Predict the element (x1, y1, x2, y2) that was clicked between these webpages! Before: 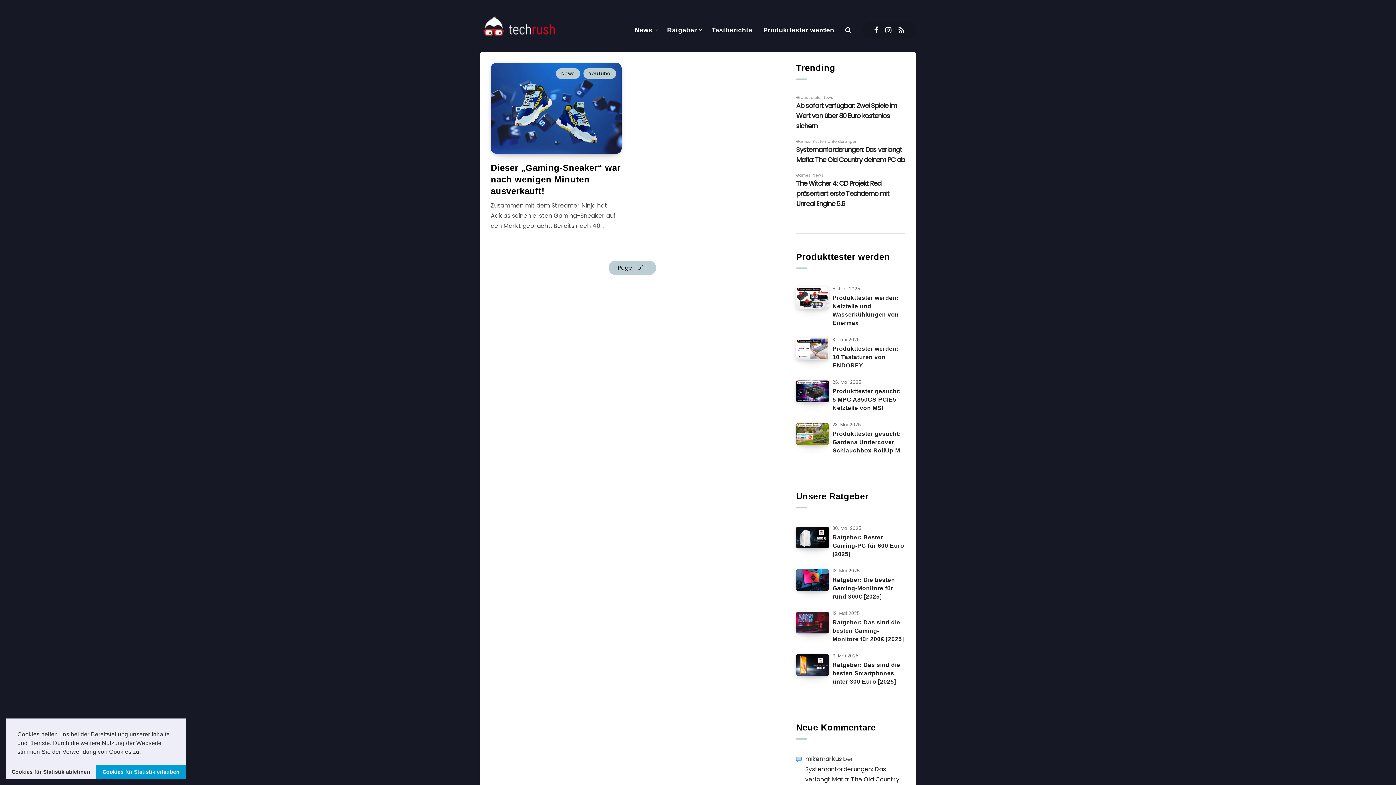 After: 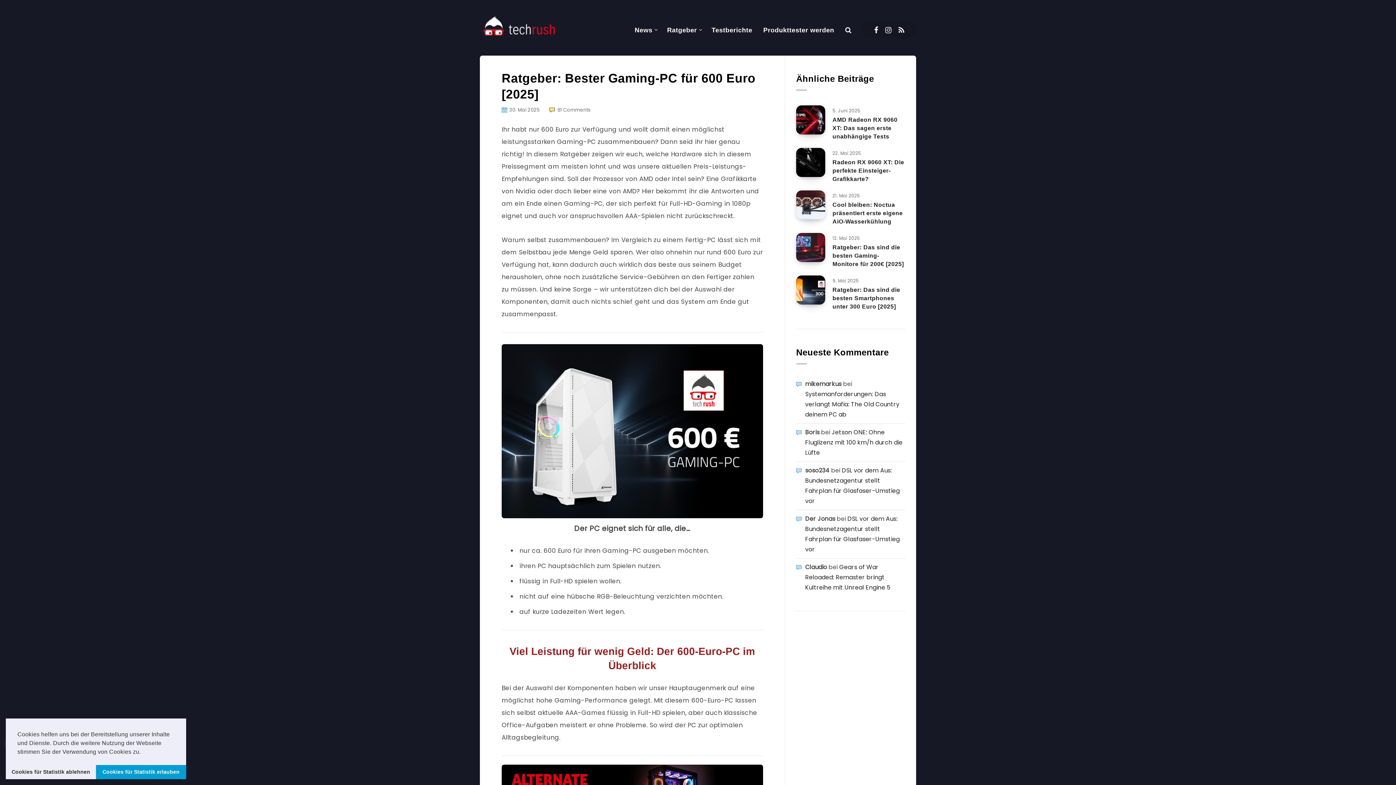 Action: label: Ratgeber: Bester Gaming-PC für 600 Euro [2025] bbox: (832, 534, 904, 559)